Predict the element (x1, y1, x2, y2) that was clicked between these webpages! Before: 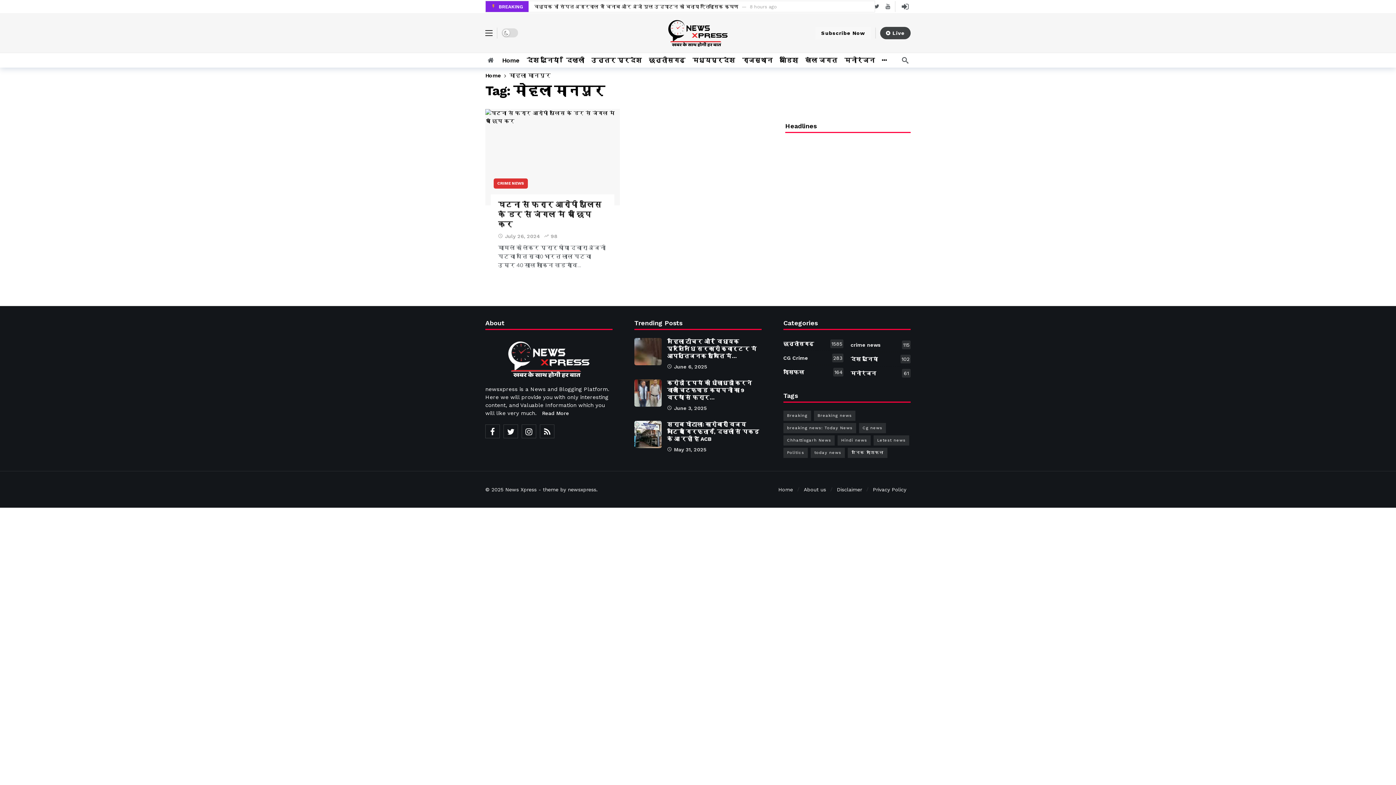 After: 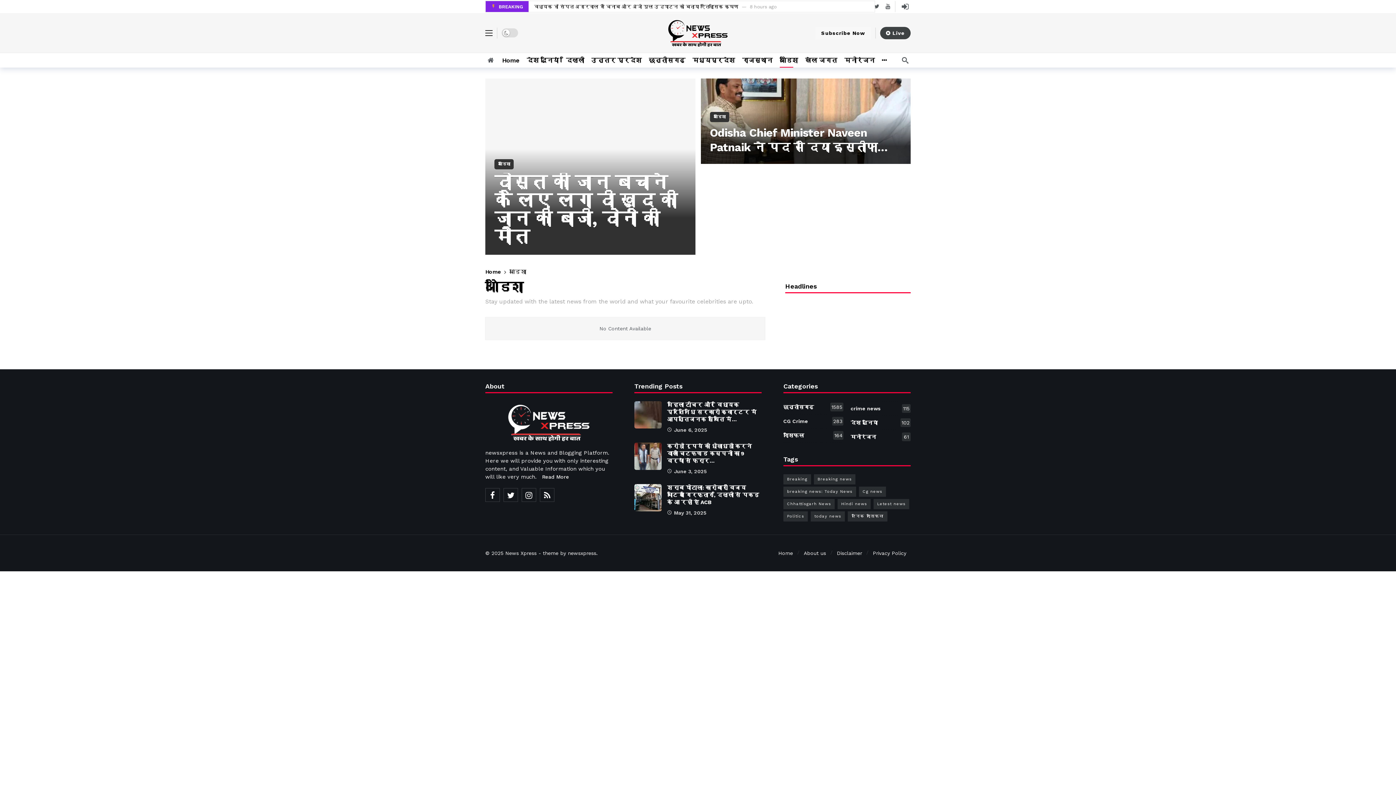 Action: bbox: (779, 53, 798, 67) label: ओडिशा